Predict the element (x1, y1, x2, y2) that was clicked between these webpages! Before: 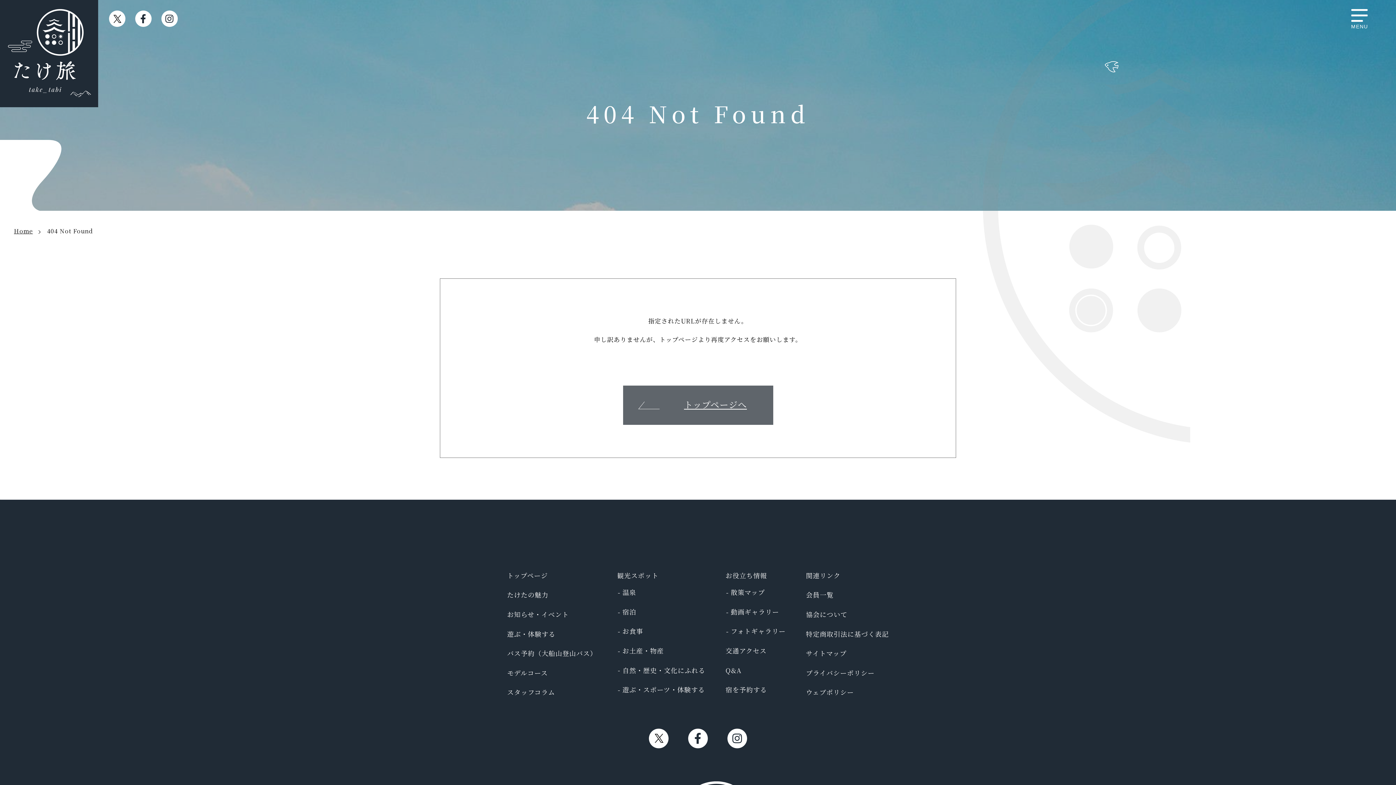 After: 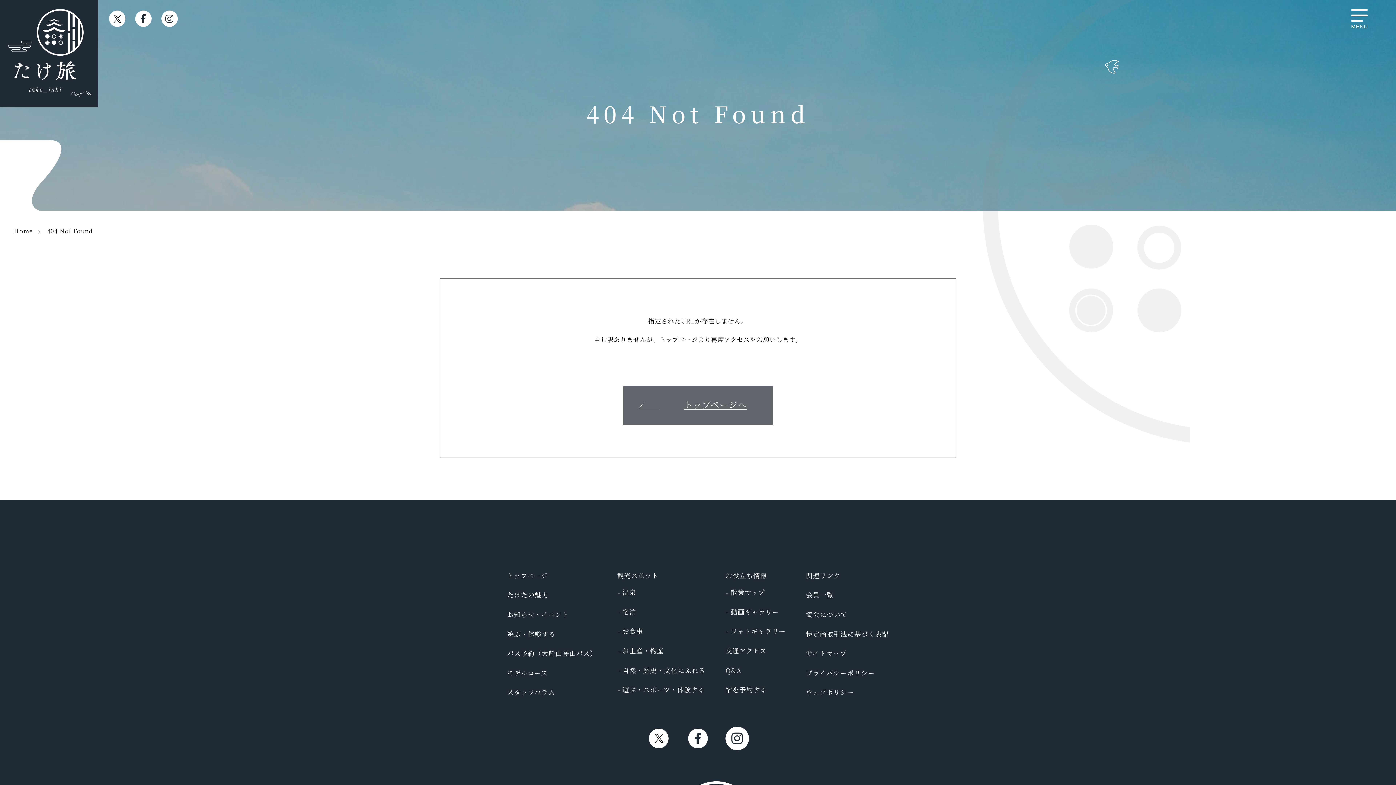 Action: bbox: (727, 729, 747, 748)